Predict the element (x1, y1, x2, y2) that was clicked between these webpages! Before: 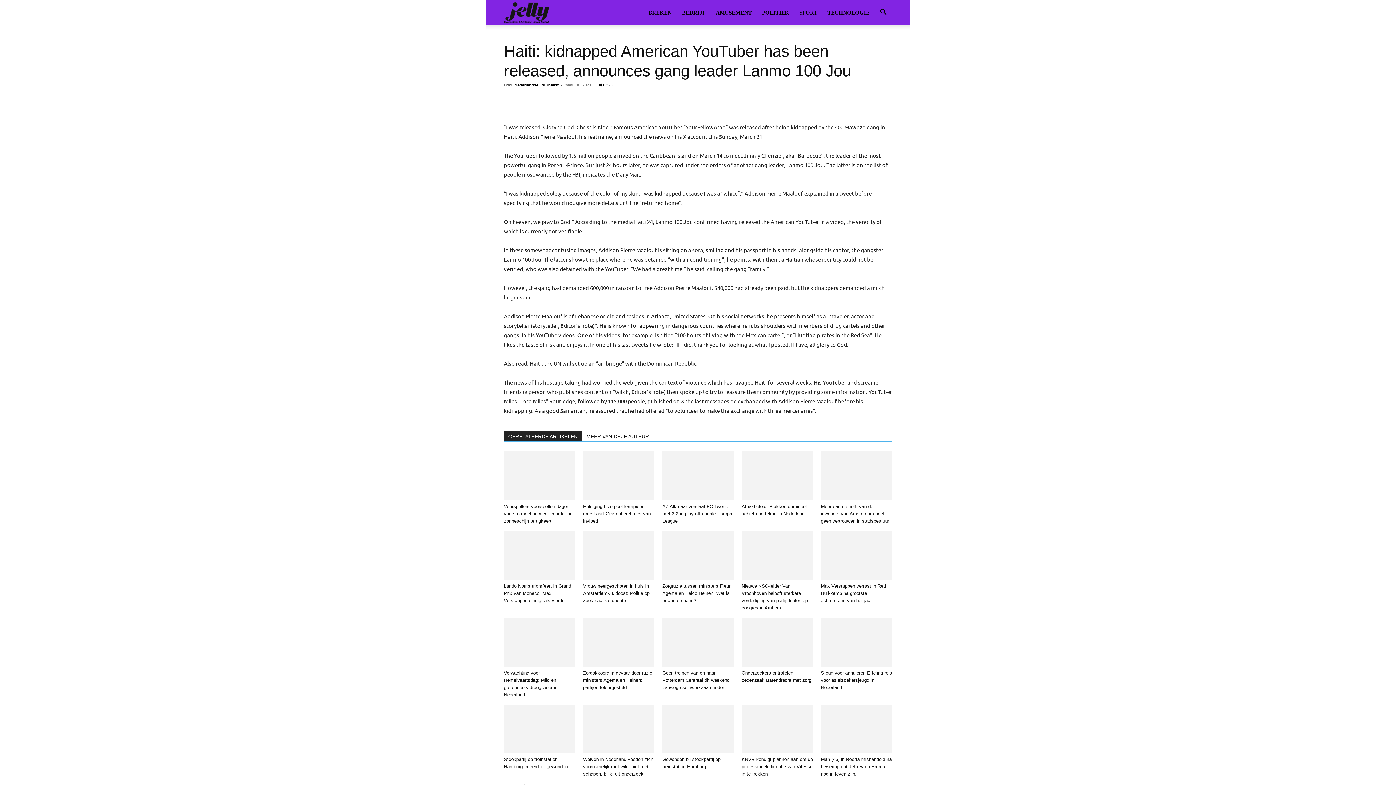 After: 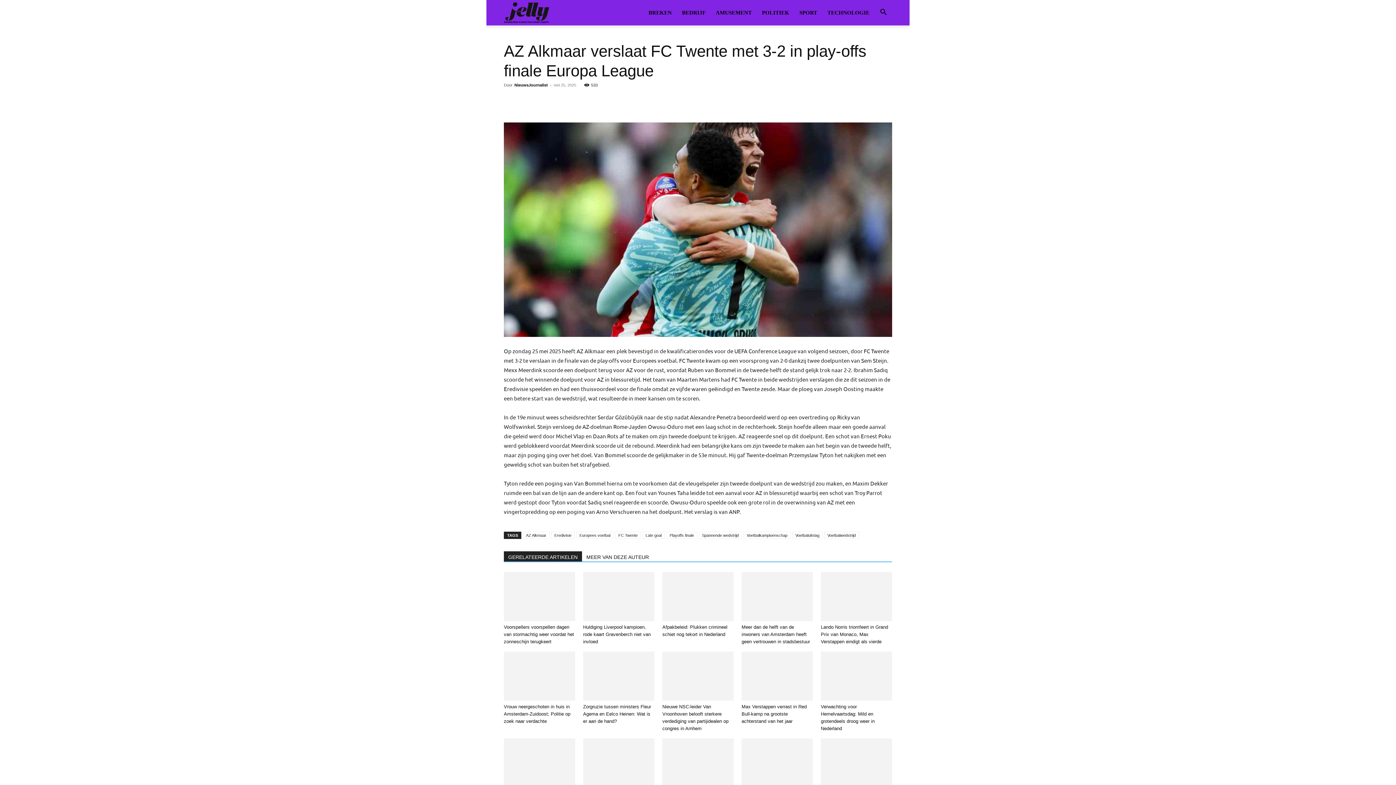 Action: bbox: (662, 451, 733, 500)